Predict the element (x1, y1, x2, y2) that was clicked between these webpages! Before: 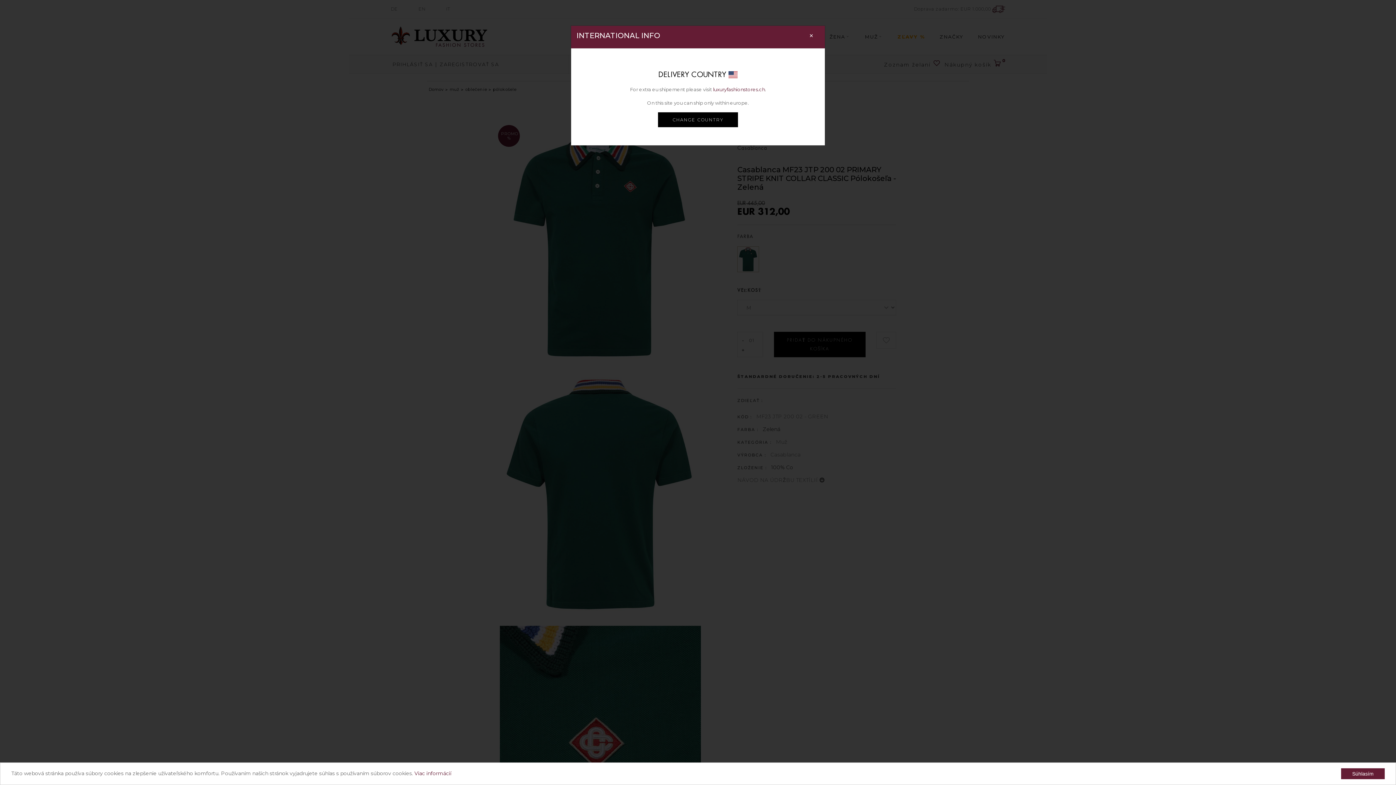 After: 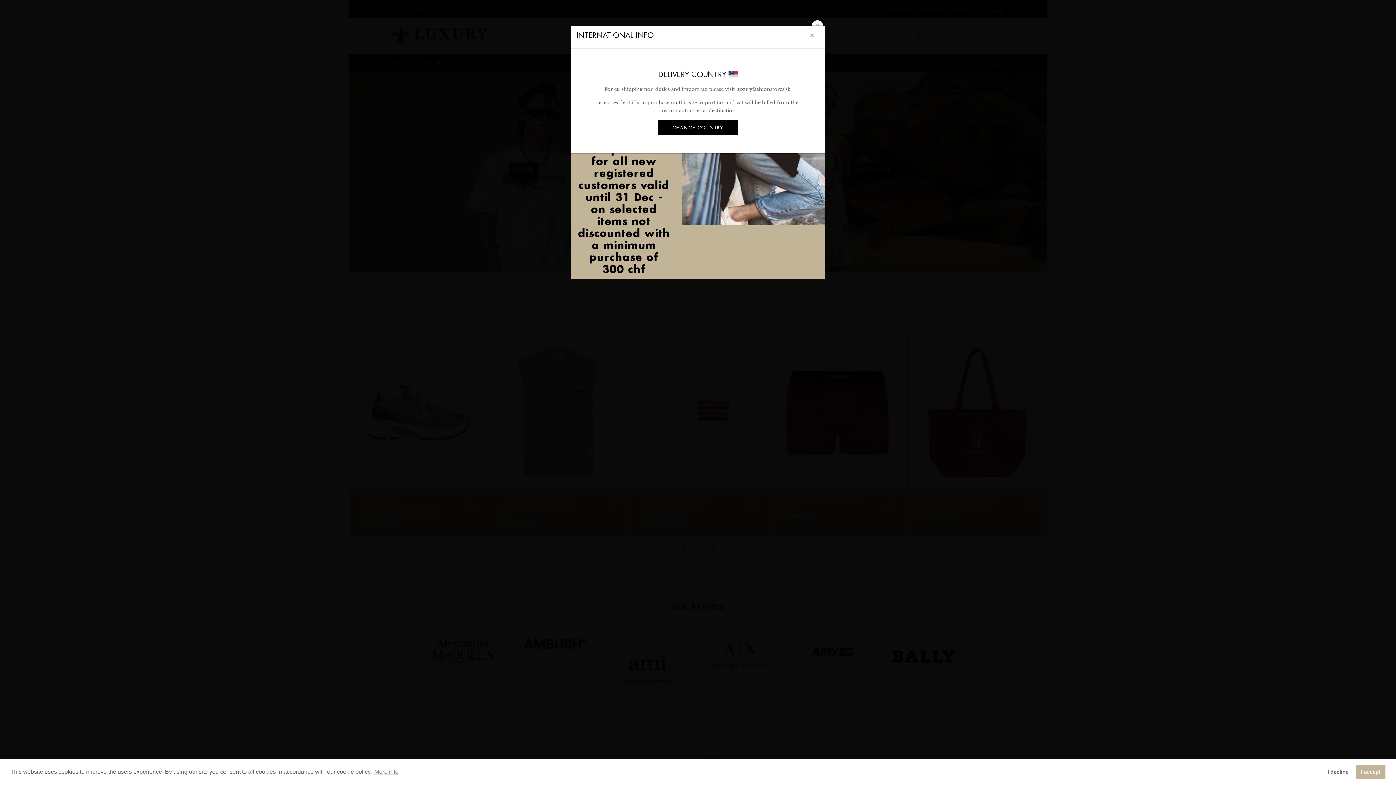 Action: label: luxuryfashionstores.ch bbox: (713, 86, 765, 92)